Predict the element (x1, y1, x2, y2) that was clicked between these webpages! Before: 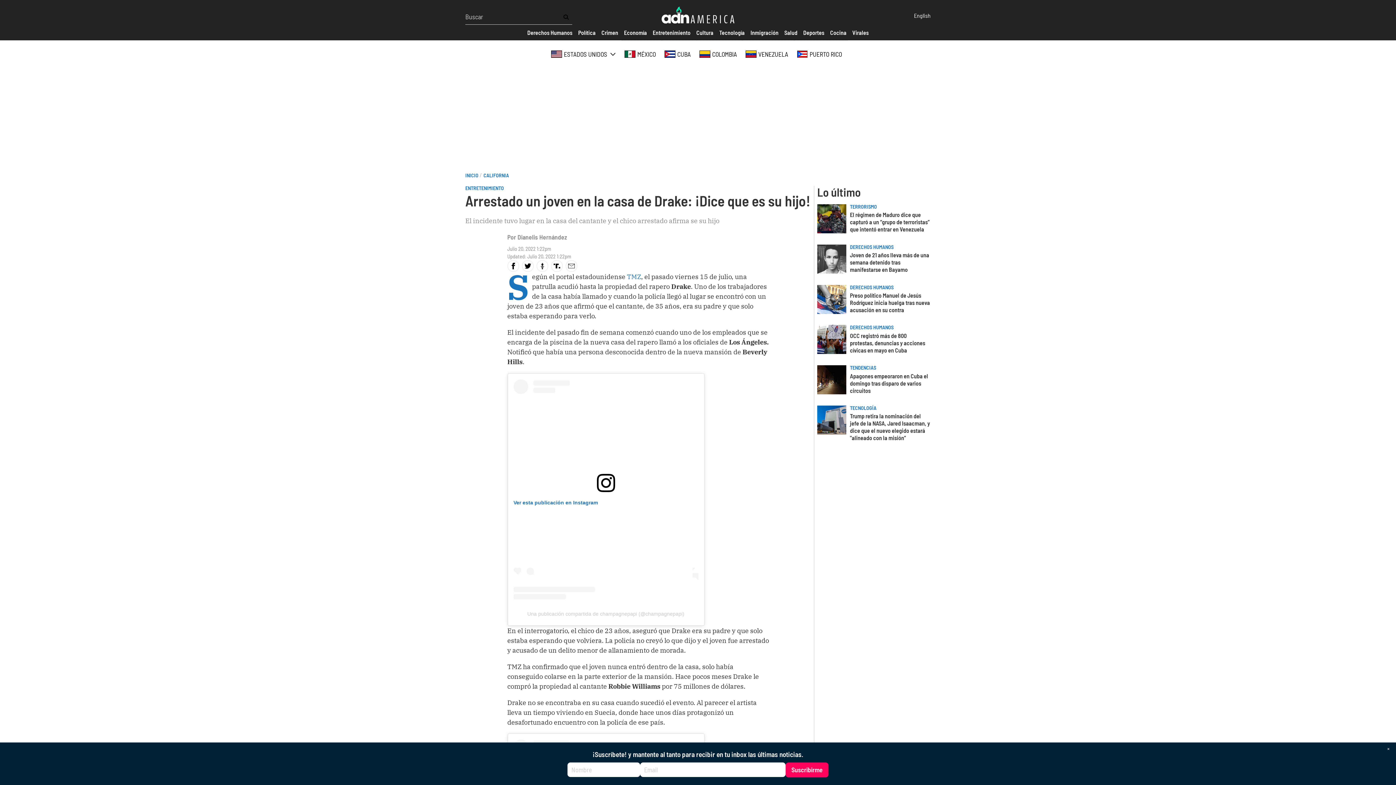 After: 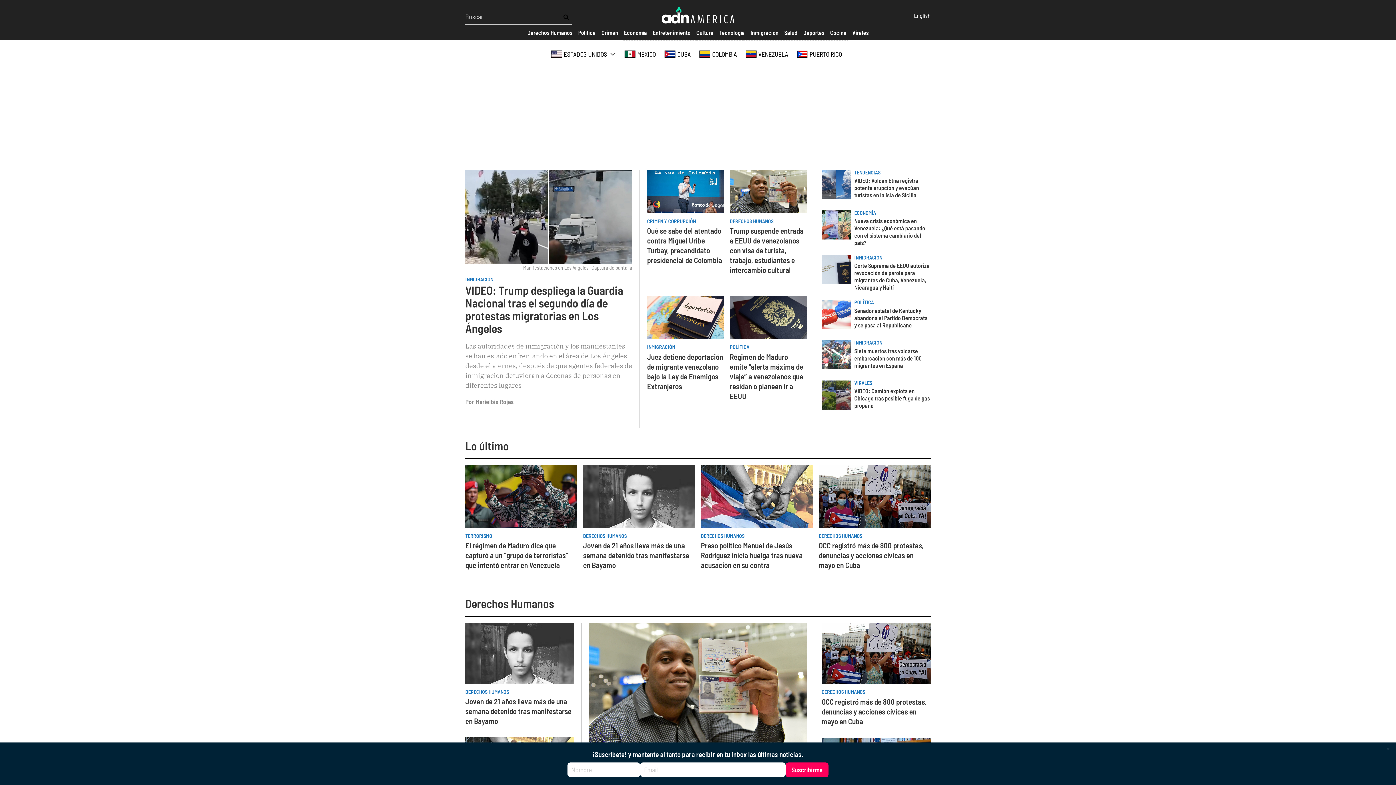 Action: bbox: (661, 5, 734, 24)